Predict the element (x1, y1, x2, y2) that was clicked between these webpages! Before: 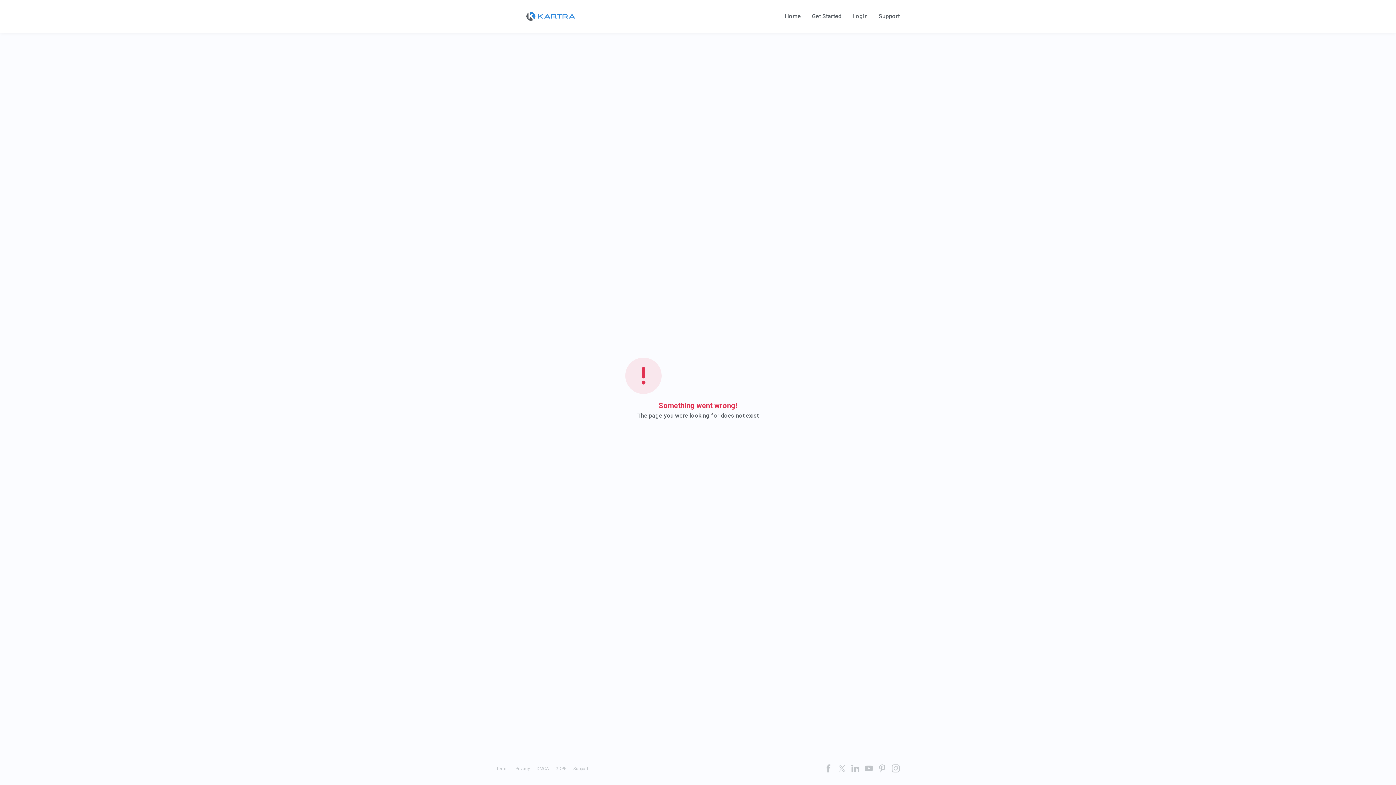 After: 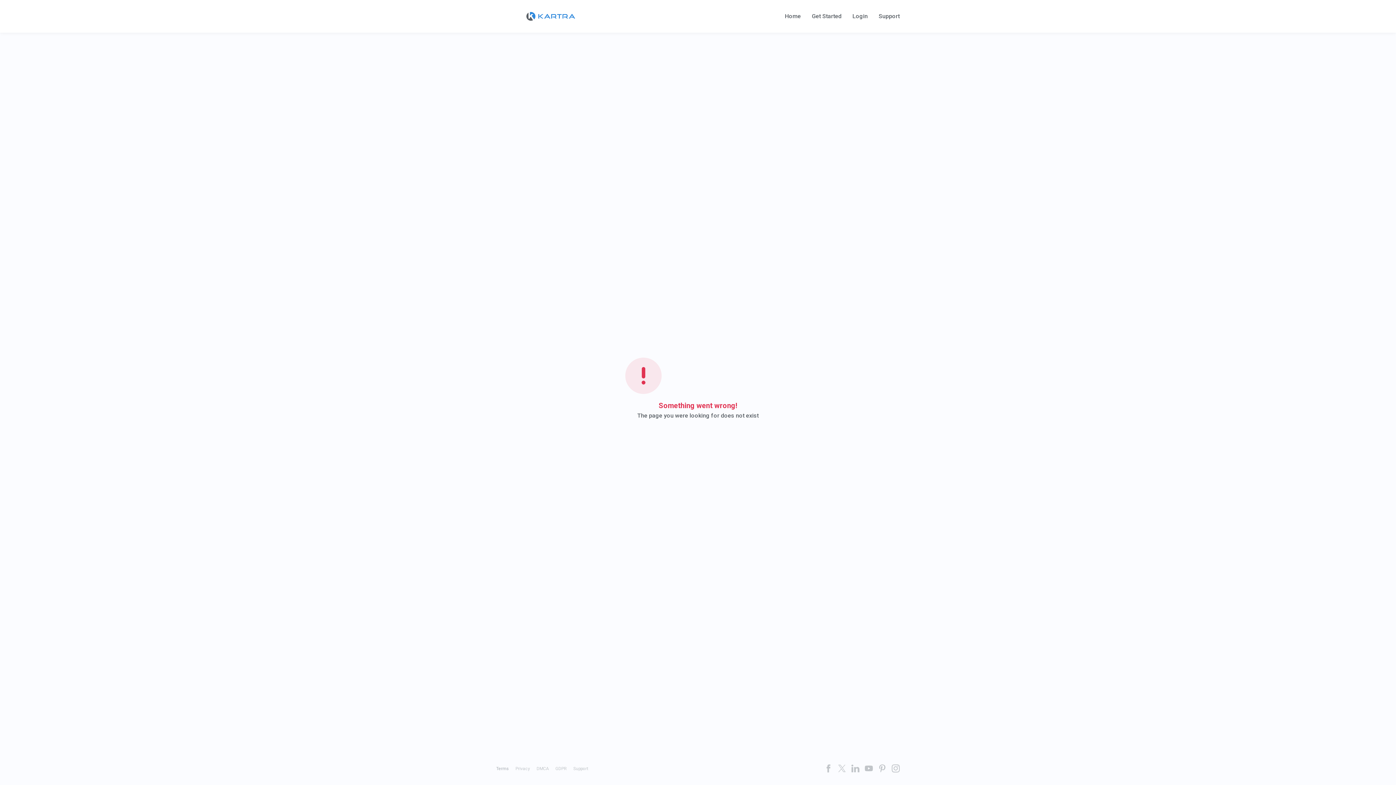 Action: bbox: (496, 766, 509, 771) label: Terms